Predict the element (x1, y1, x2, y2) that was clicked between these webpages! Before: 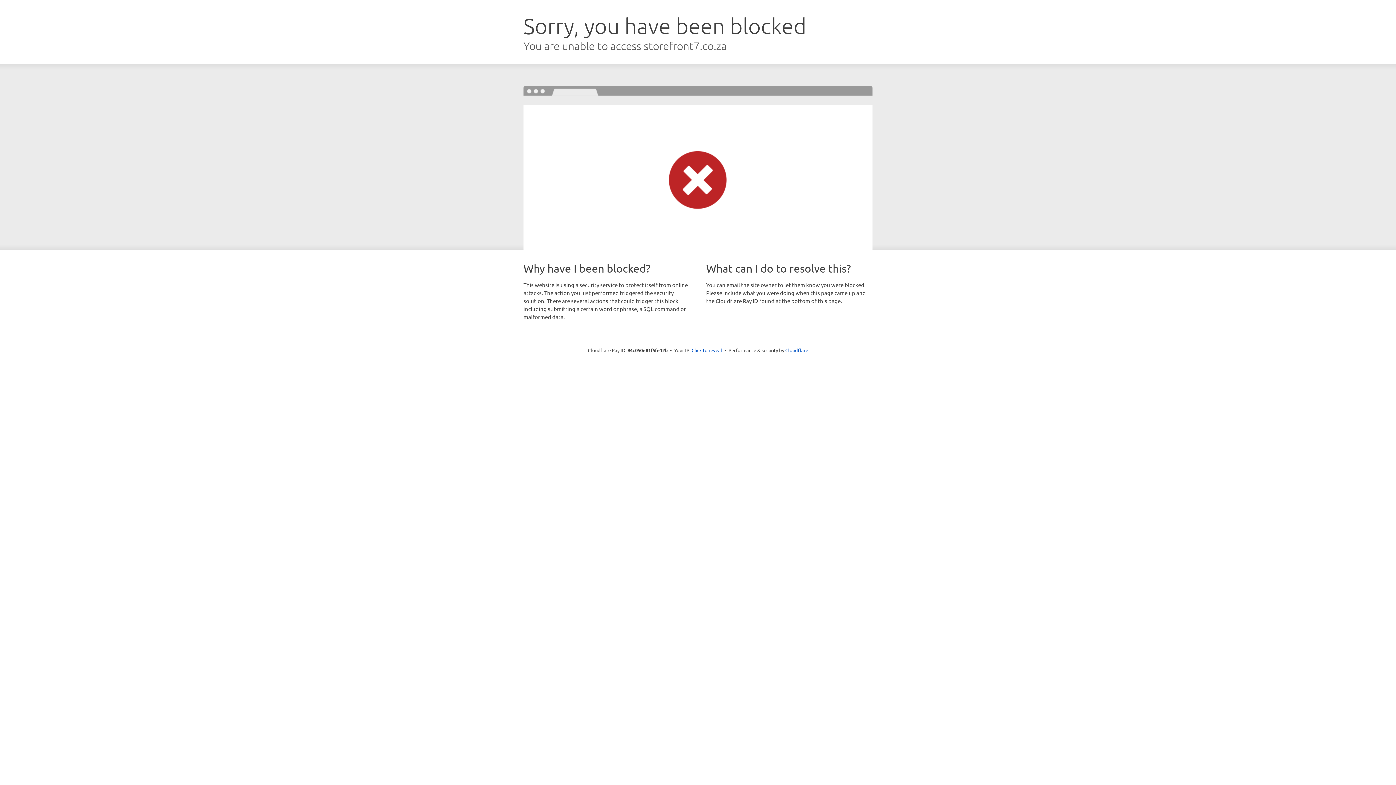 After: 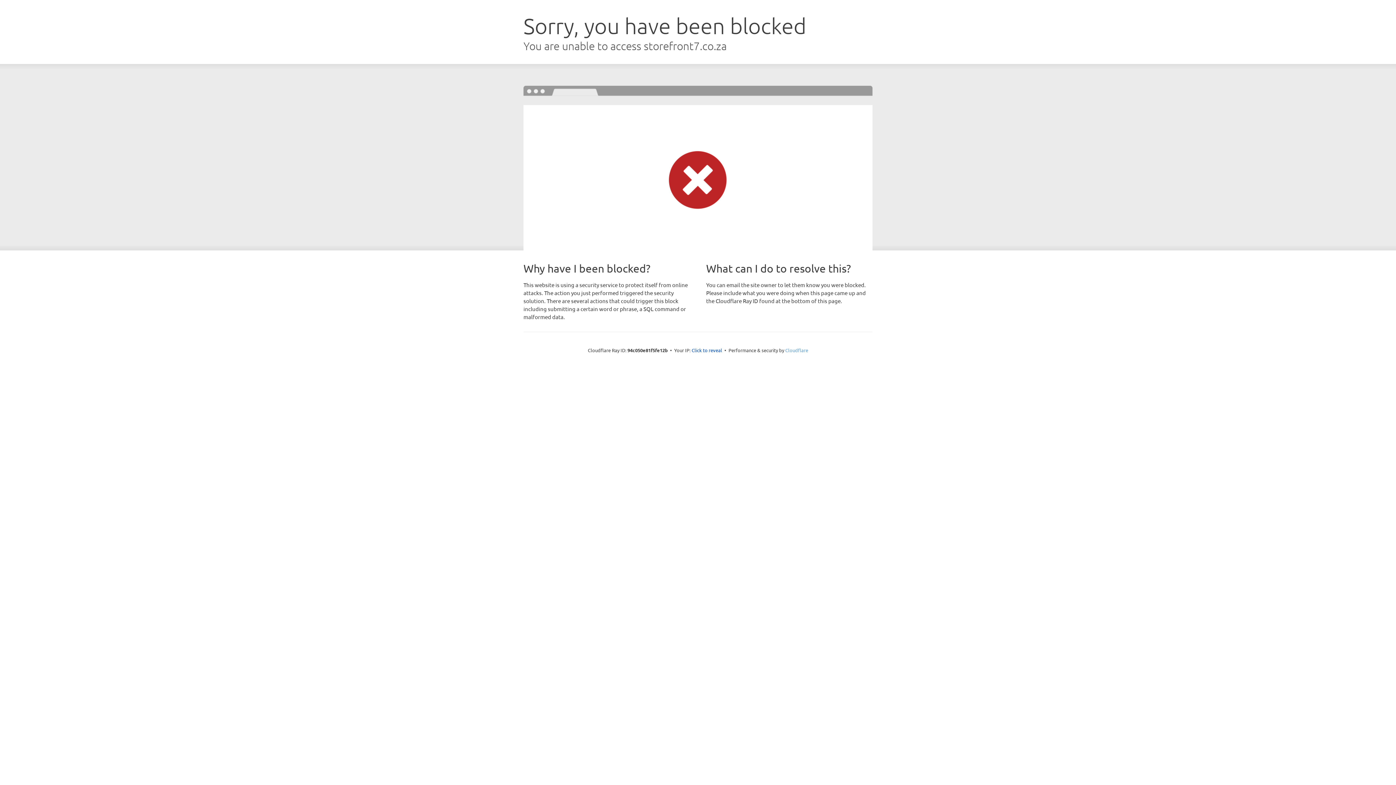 Action: bbox: (785, 347, 808, 353) label: Cloudflare